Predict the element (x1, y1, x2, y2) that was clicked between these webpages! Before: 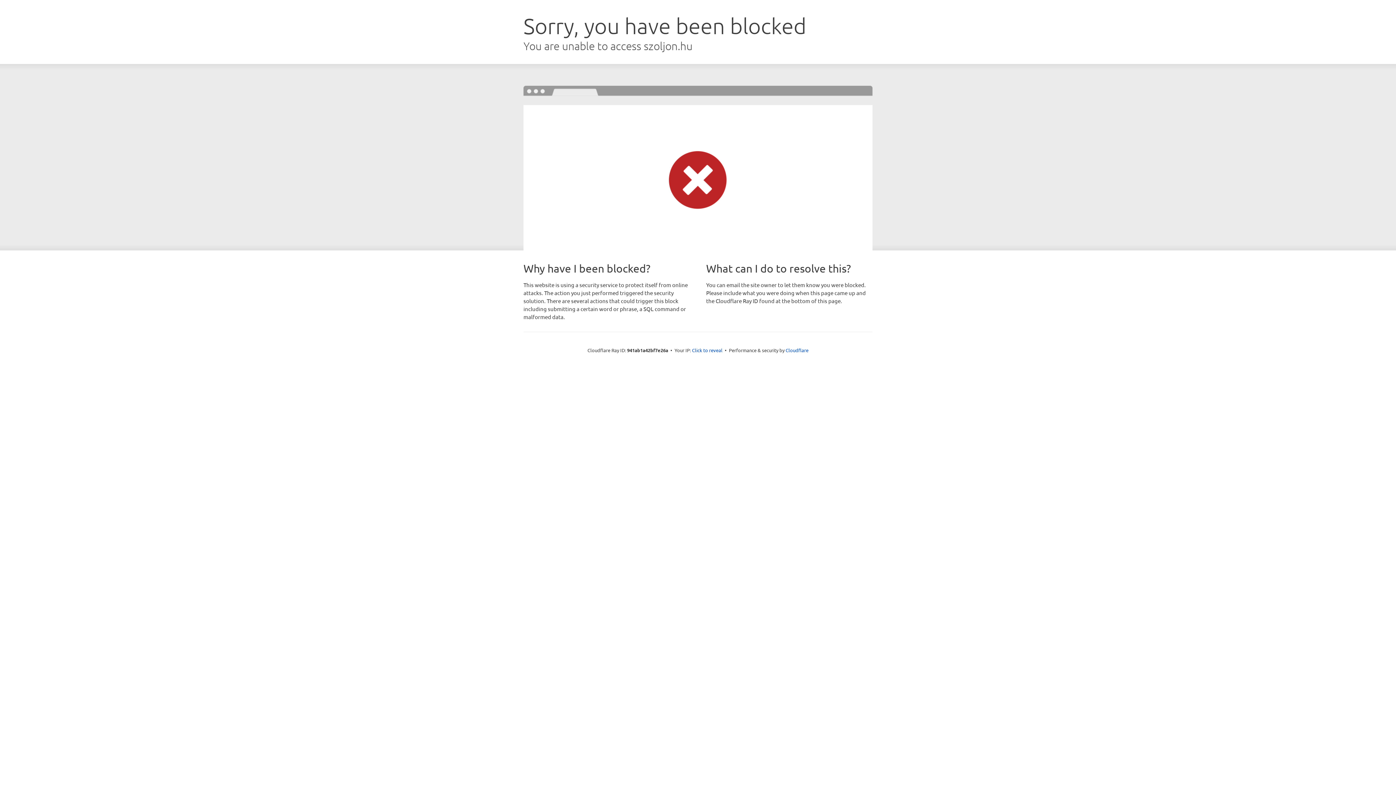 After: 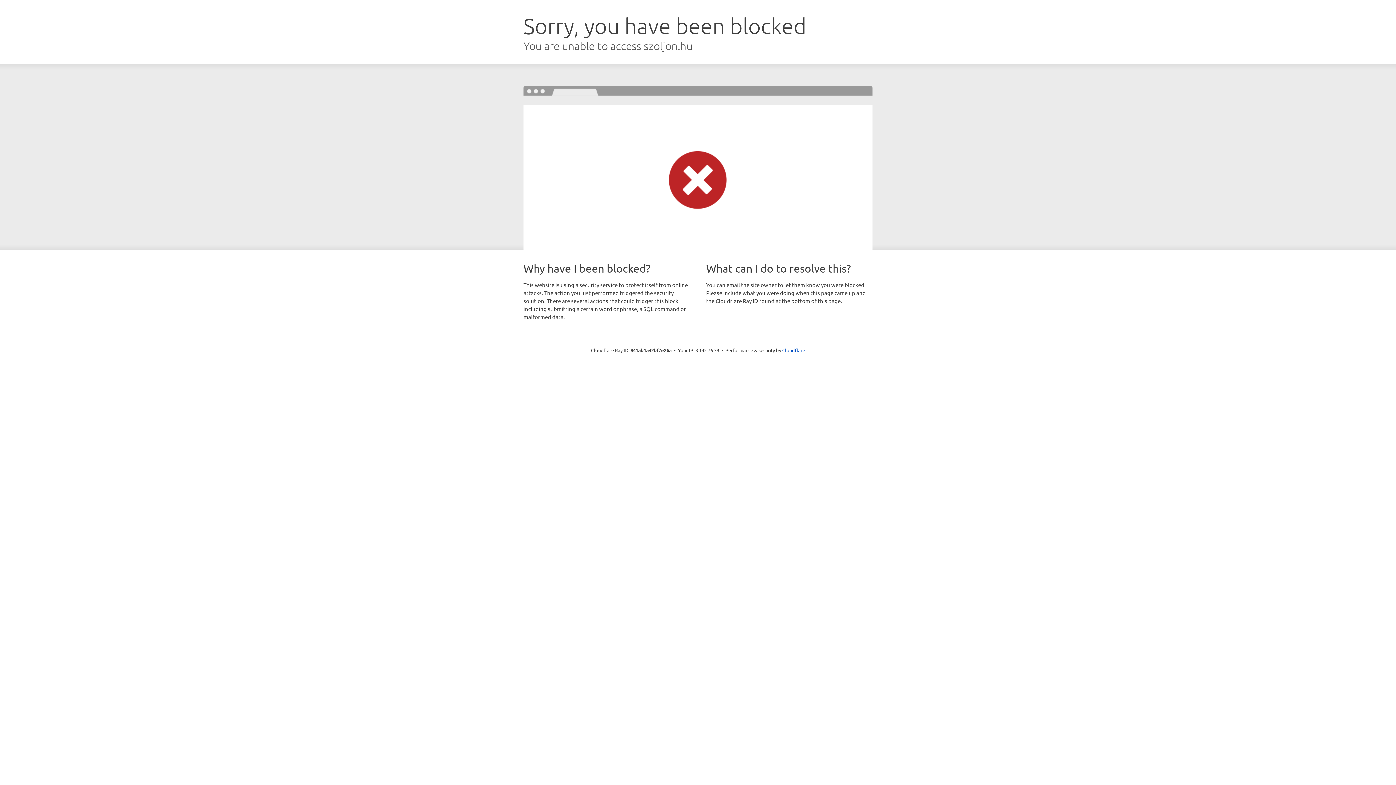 Action: bbox: (692, 346, 722, 353) label: Click to reveal